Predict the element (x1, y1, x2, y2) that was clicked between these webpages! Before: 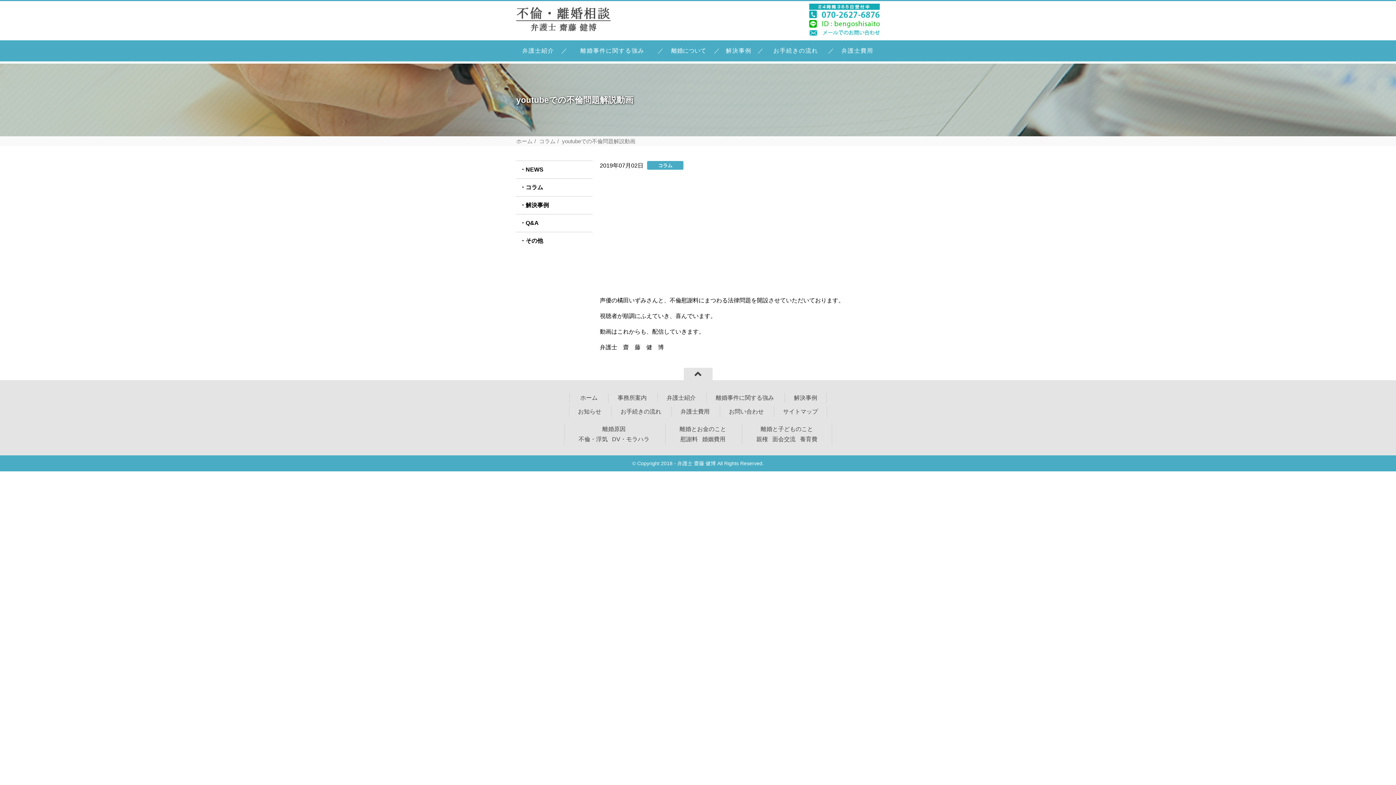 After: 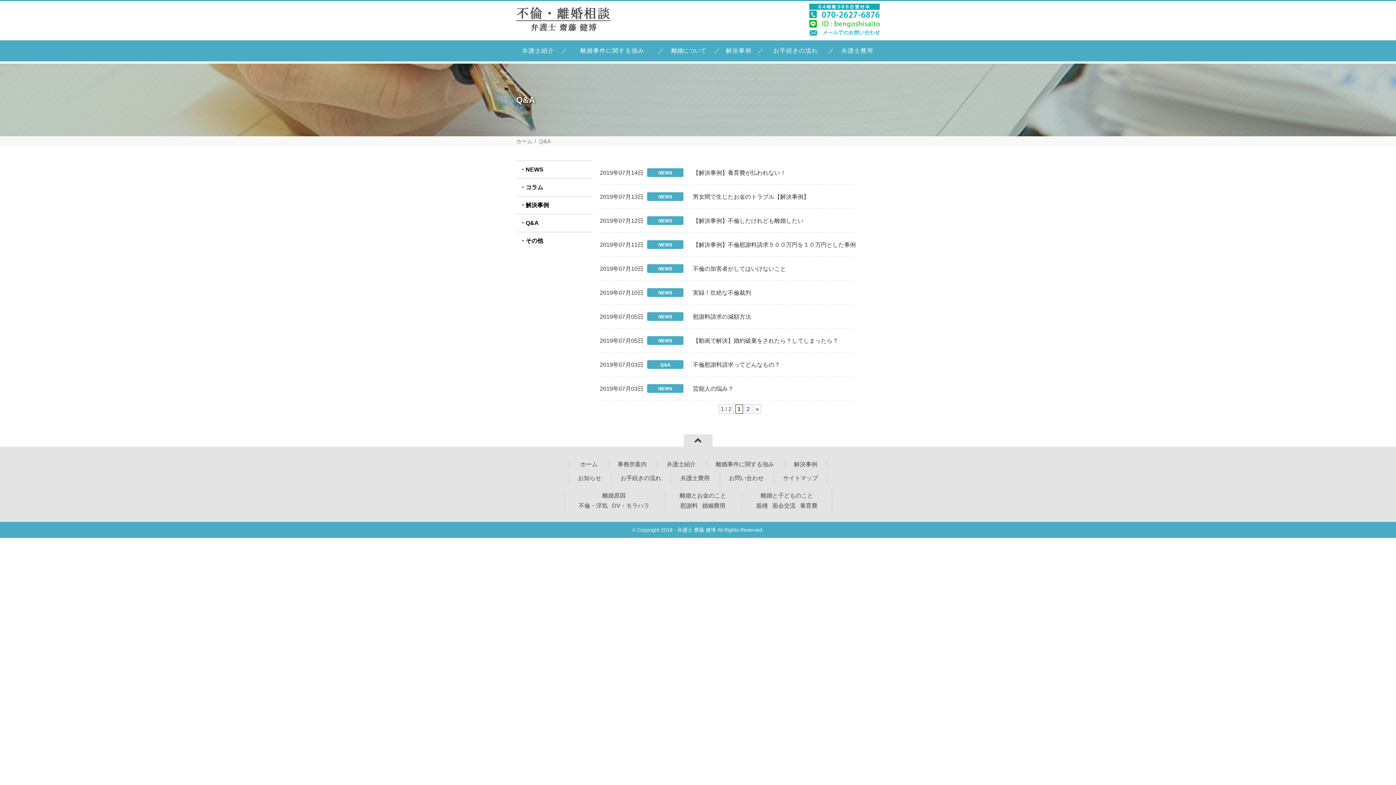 Action: label: Q&A bbox: (516, 214, 592, 232)